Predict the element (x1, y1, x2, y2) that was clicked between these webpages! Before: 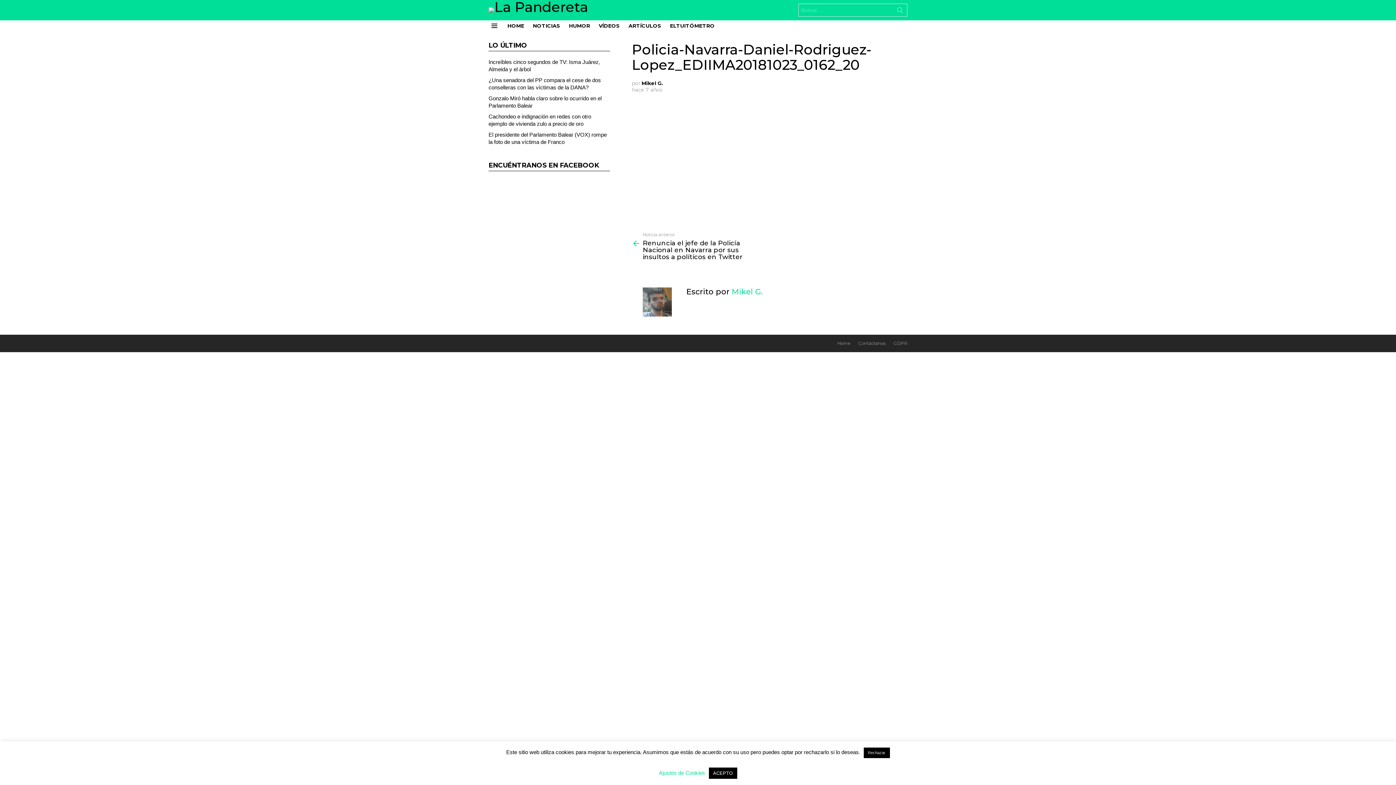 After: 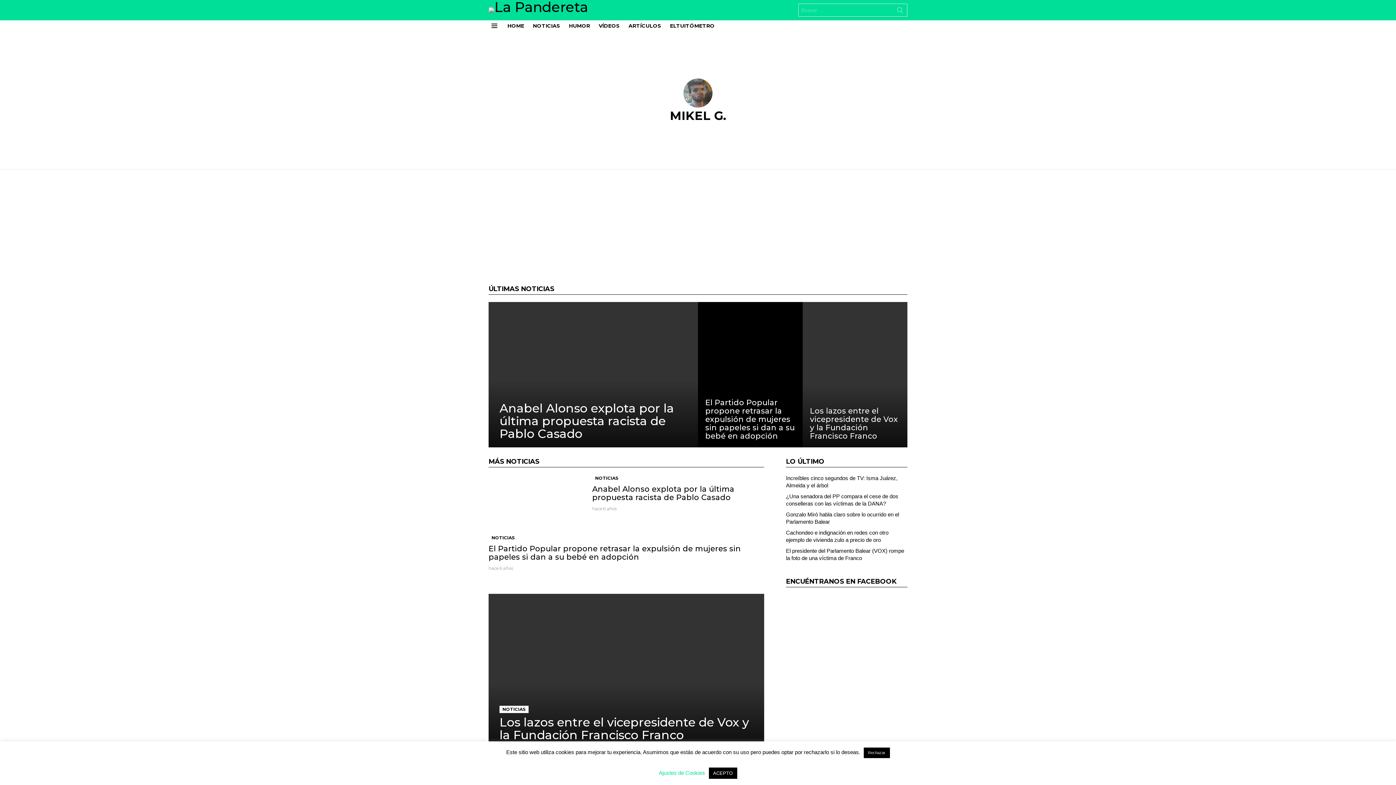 Action: bbox: (642, 287, 672, 316)